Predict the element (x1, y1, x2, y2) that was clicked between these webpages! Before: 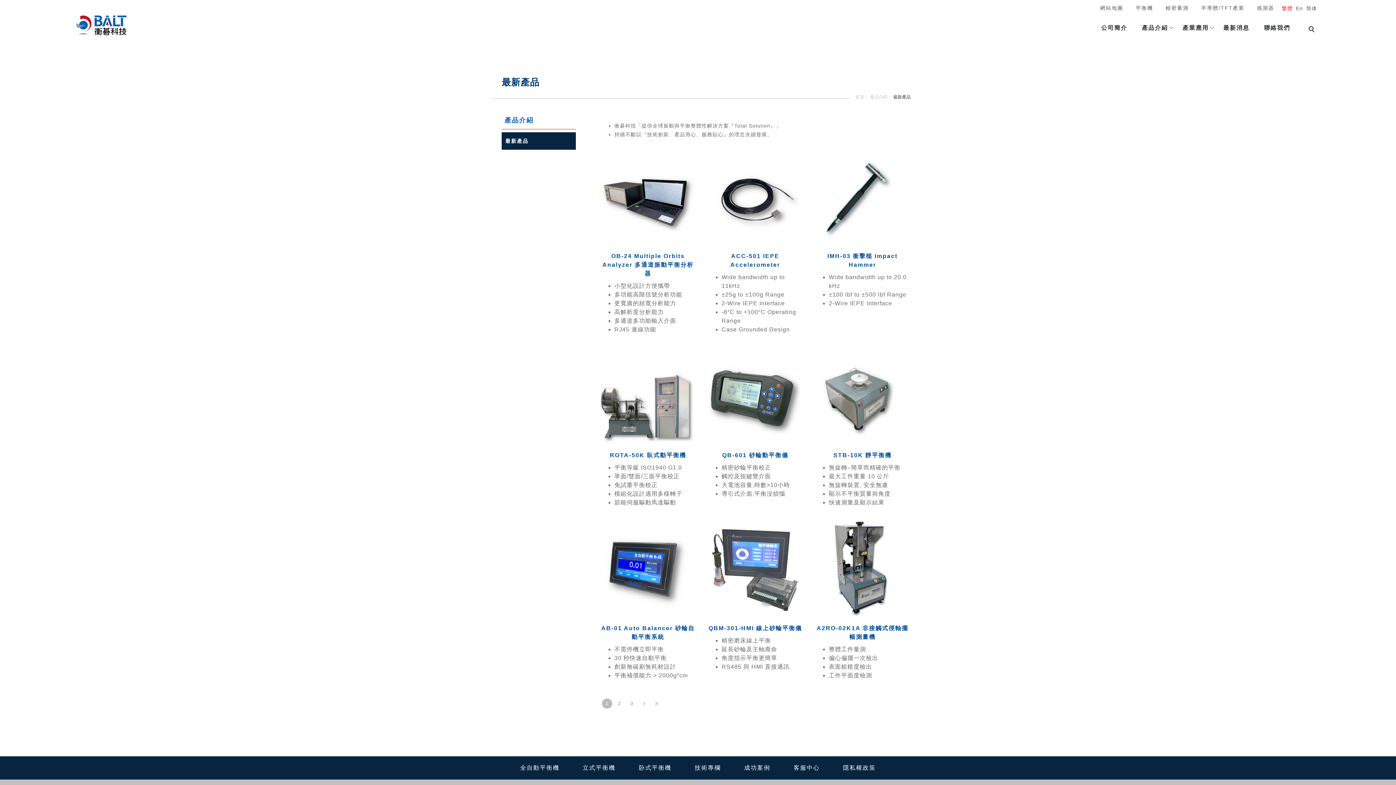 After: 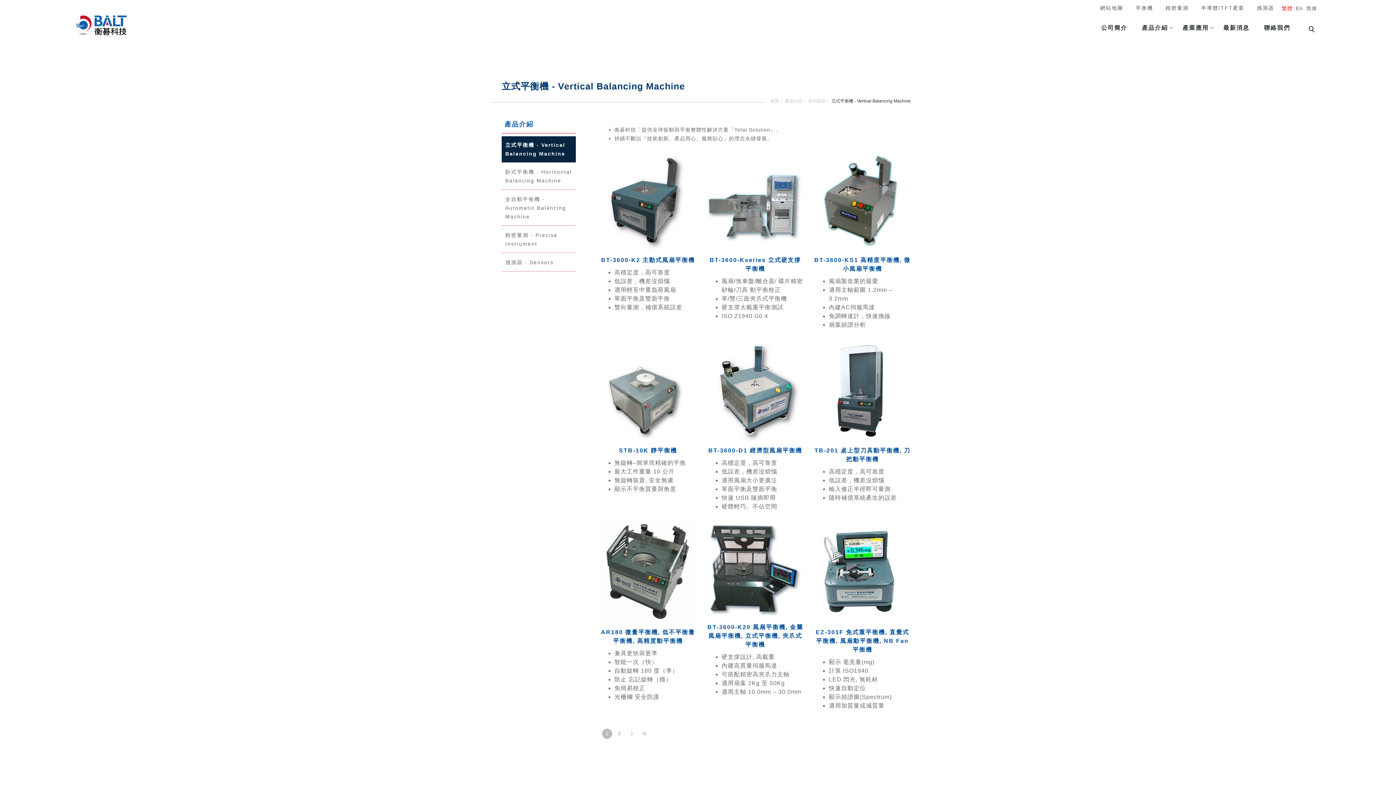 Action: bbox: (1134, 12, 1175, 41) label: 產品介紹